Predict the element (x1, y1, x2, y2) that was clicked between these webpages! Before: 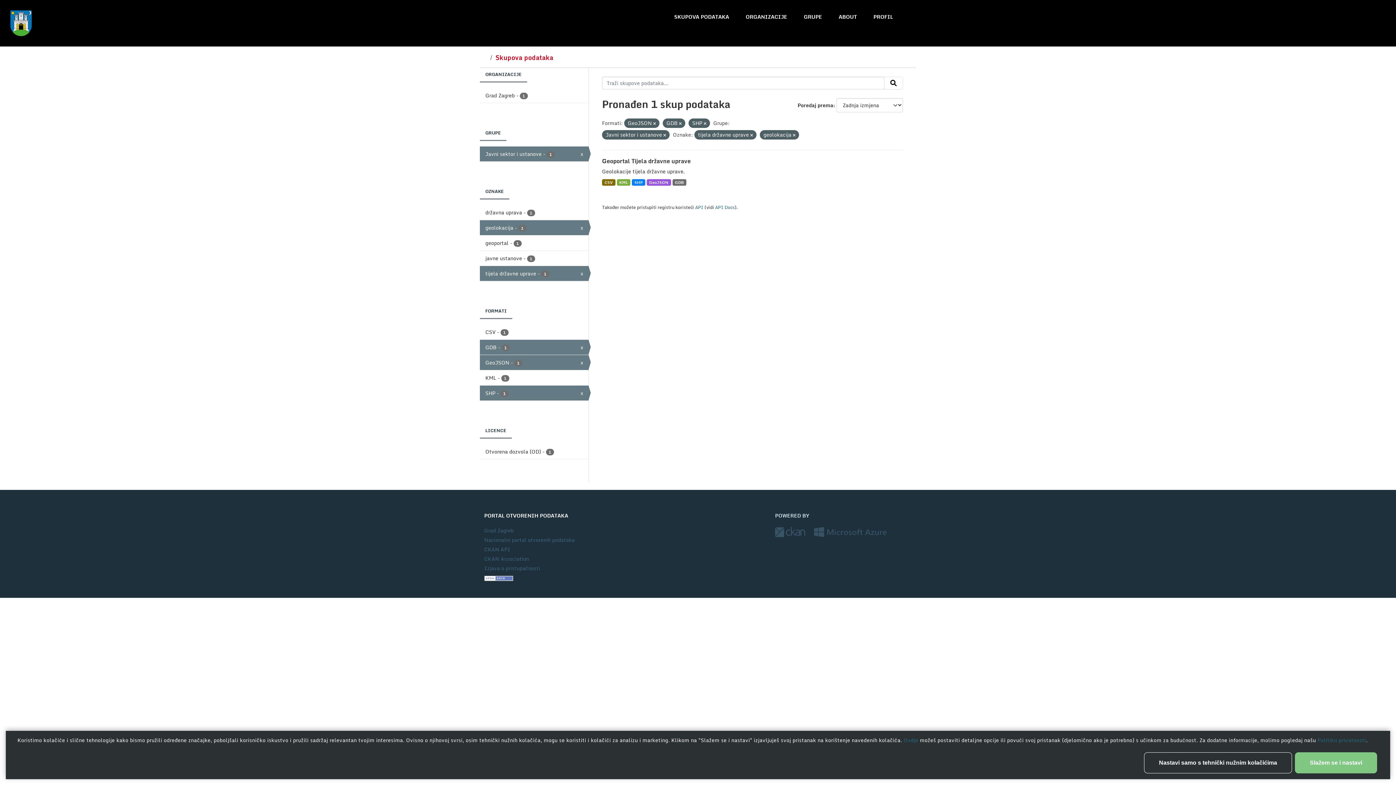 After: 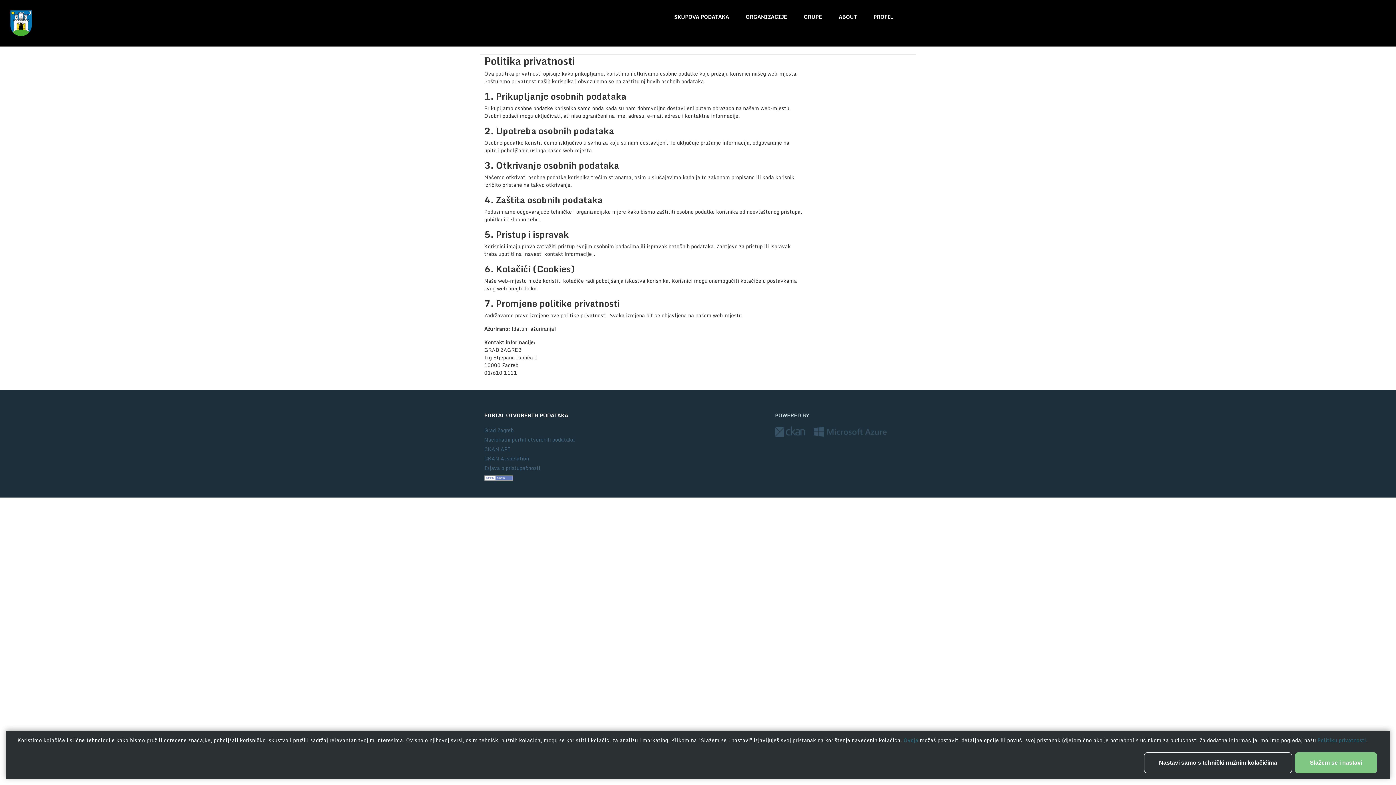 Action: label: Politiku privatnosti bbox: (1317, 736, 1366, 744)